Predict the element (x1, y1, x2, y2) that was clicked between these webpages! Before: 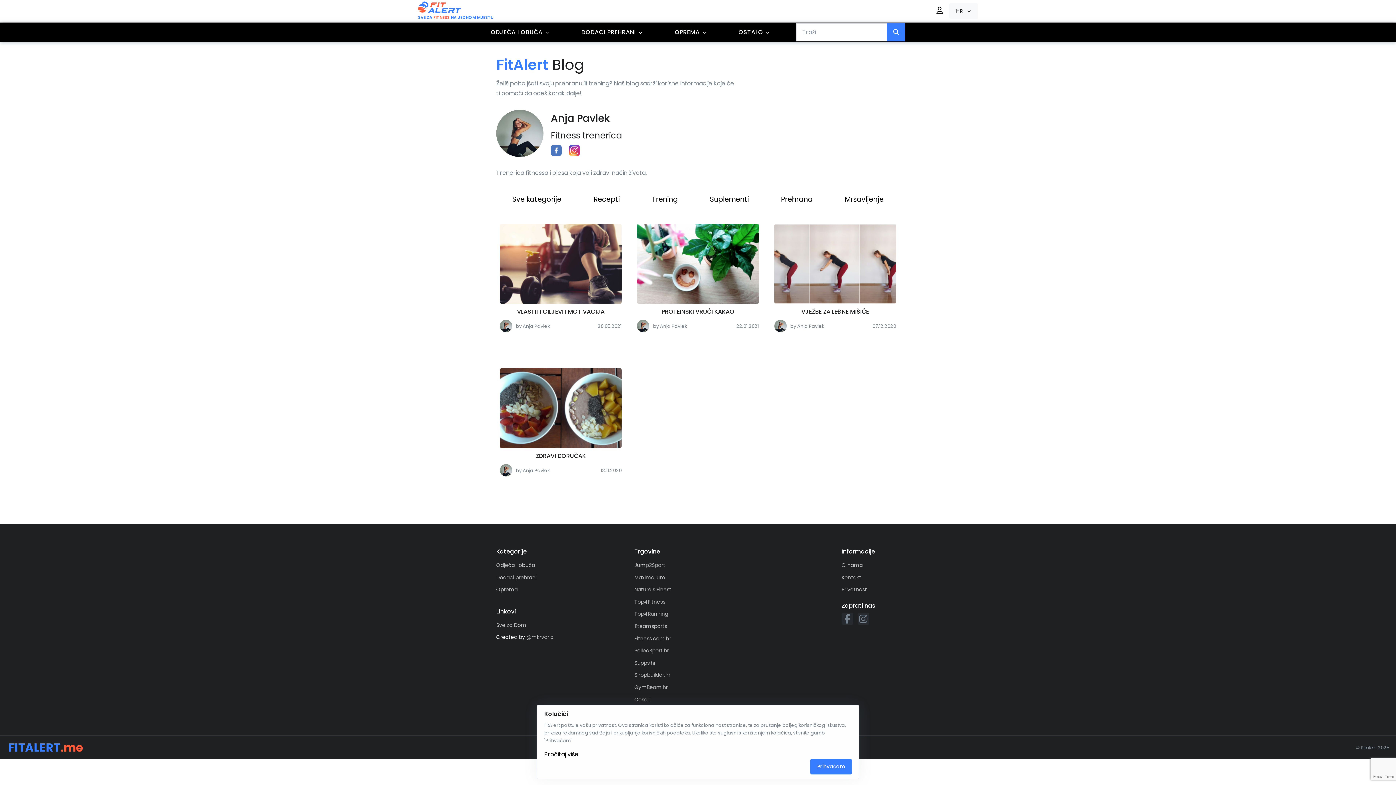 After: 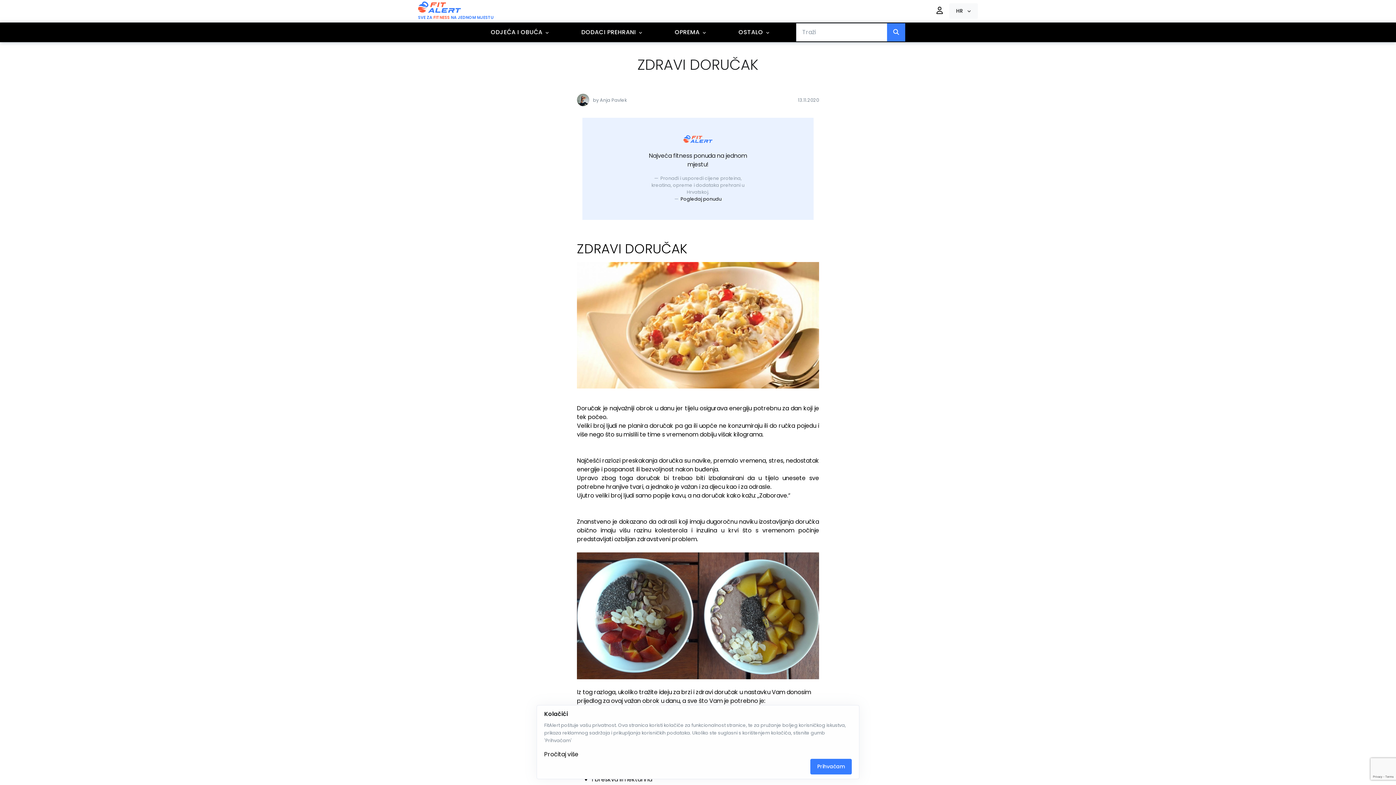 Action: bbox: (500, 368, 621, 448)